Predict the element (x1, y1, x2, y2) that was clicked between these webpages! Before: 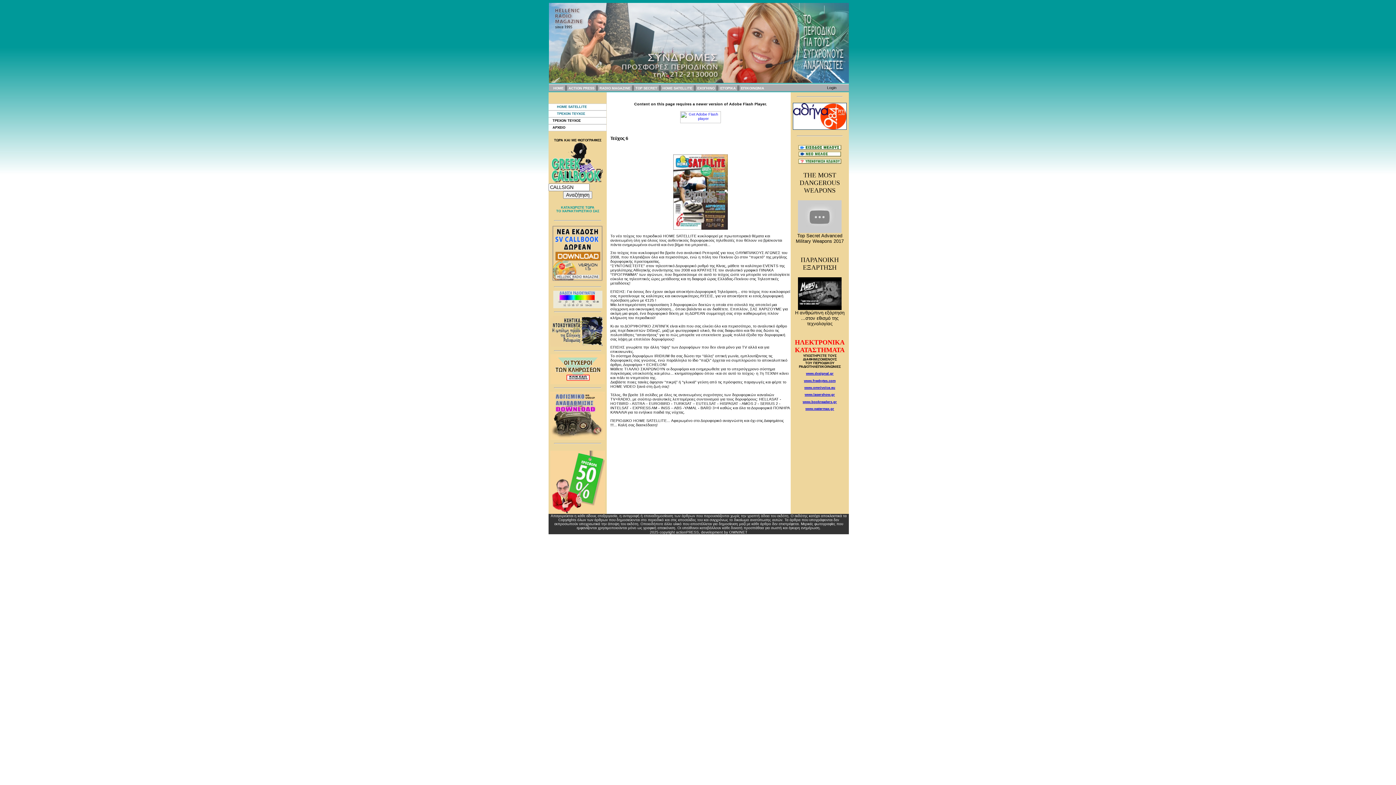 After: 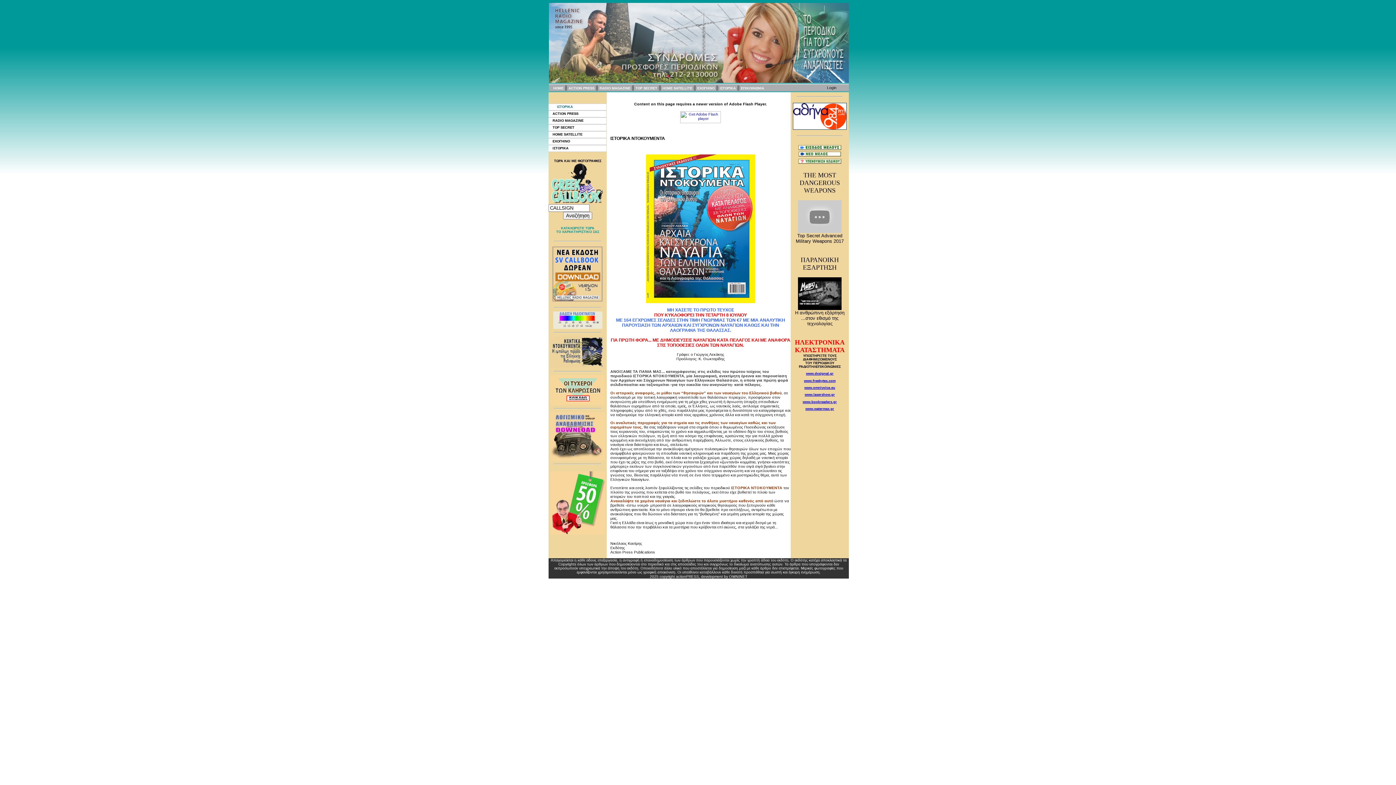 Action: label: ΙΣΤΟΡΙΚΑ bbox: (720, 86, 736, 90)